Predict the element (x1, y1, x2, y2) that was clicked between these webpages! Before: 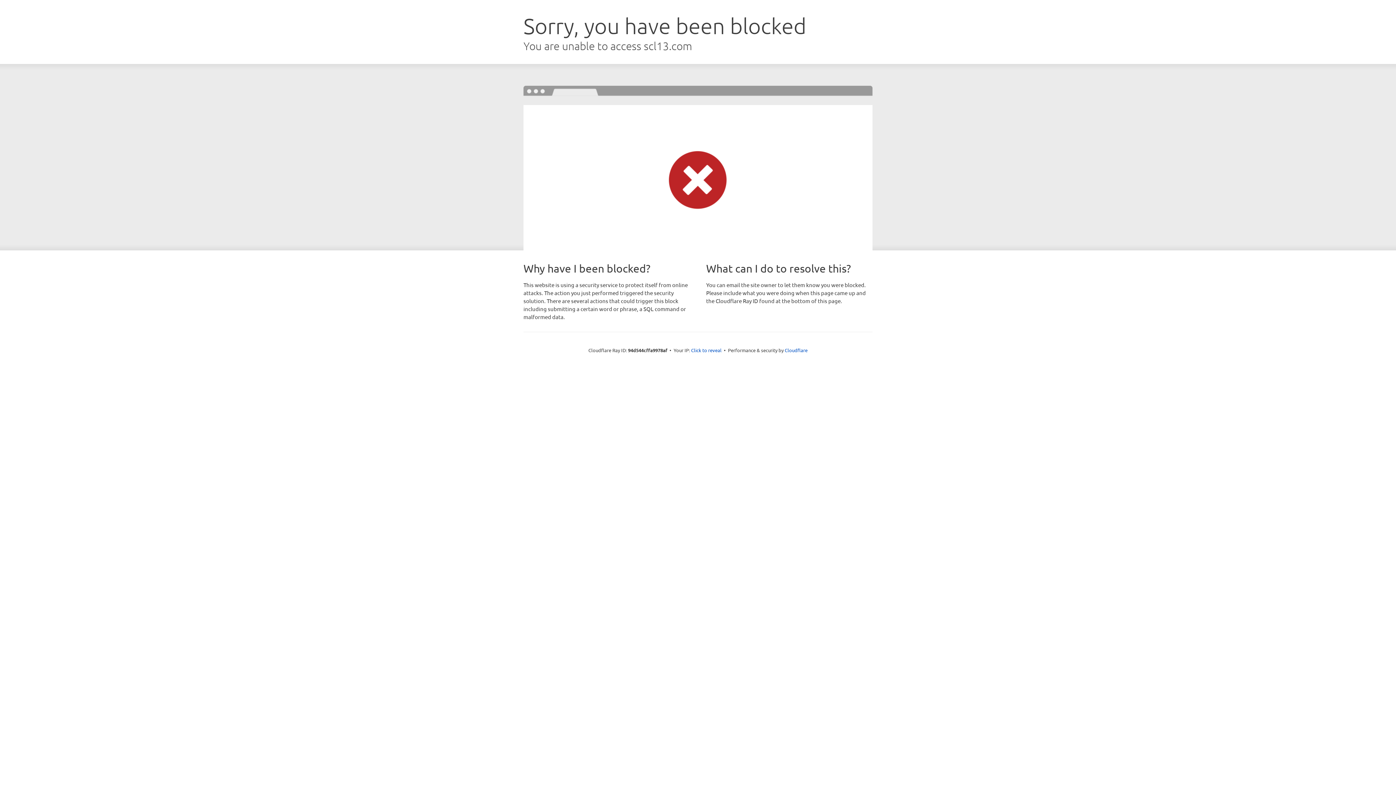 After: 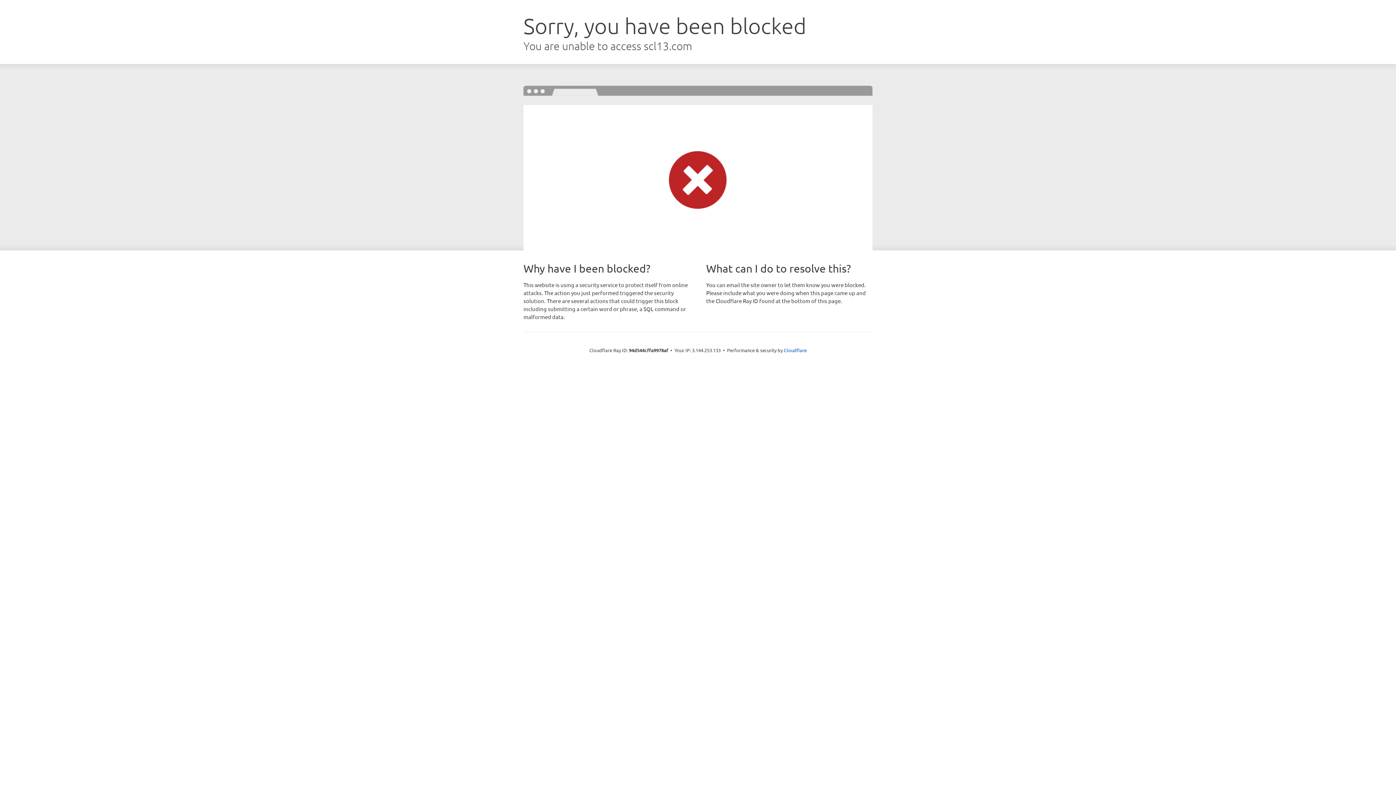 Action: label: Click to reveal bbox: (691, 346, 721, 353)